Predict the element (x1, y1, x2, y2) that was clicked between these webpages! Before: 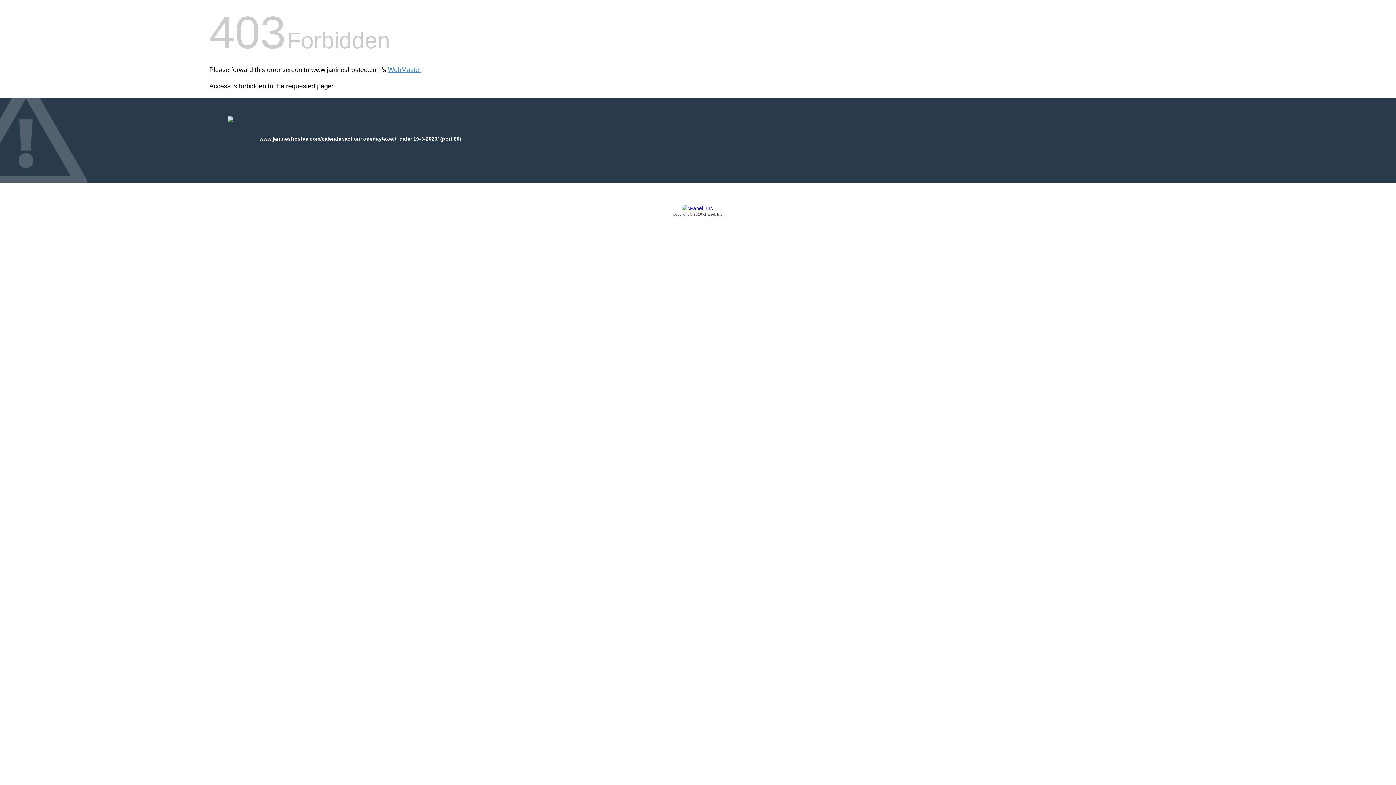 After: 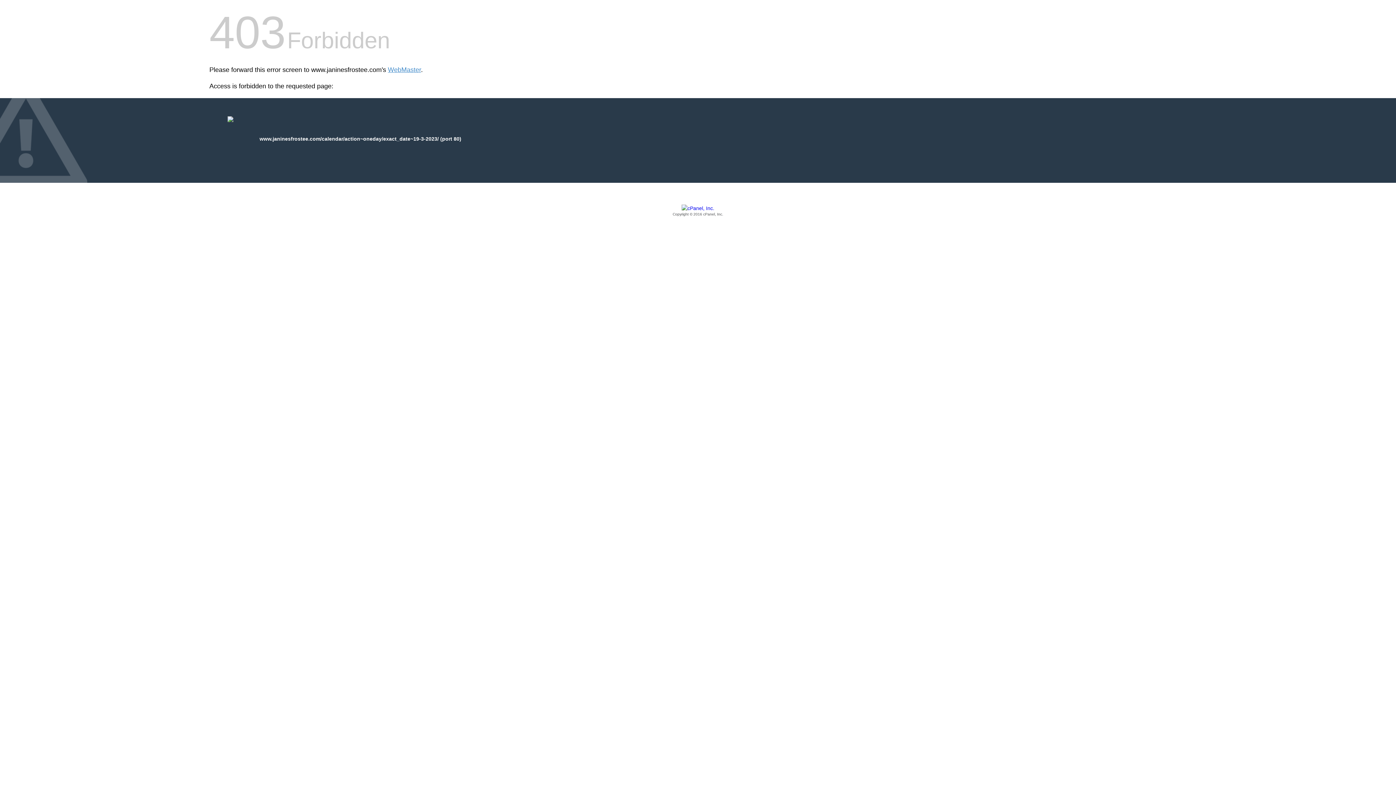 Action: bbox: (209, 205, 1186, 217) label: Copyright © 2016 cPanel, Inc.